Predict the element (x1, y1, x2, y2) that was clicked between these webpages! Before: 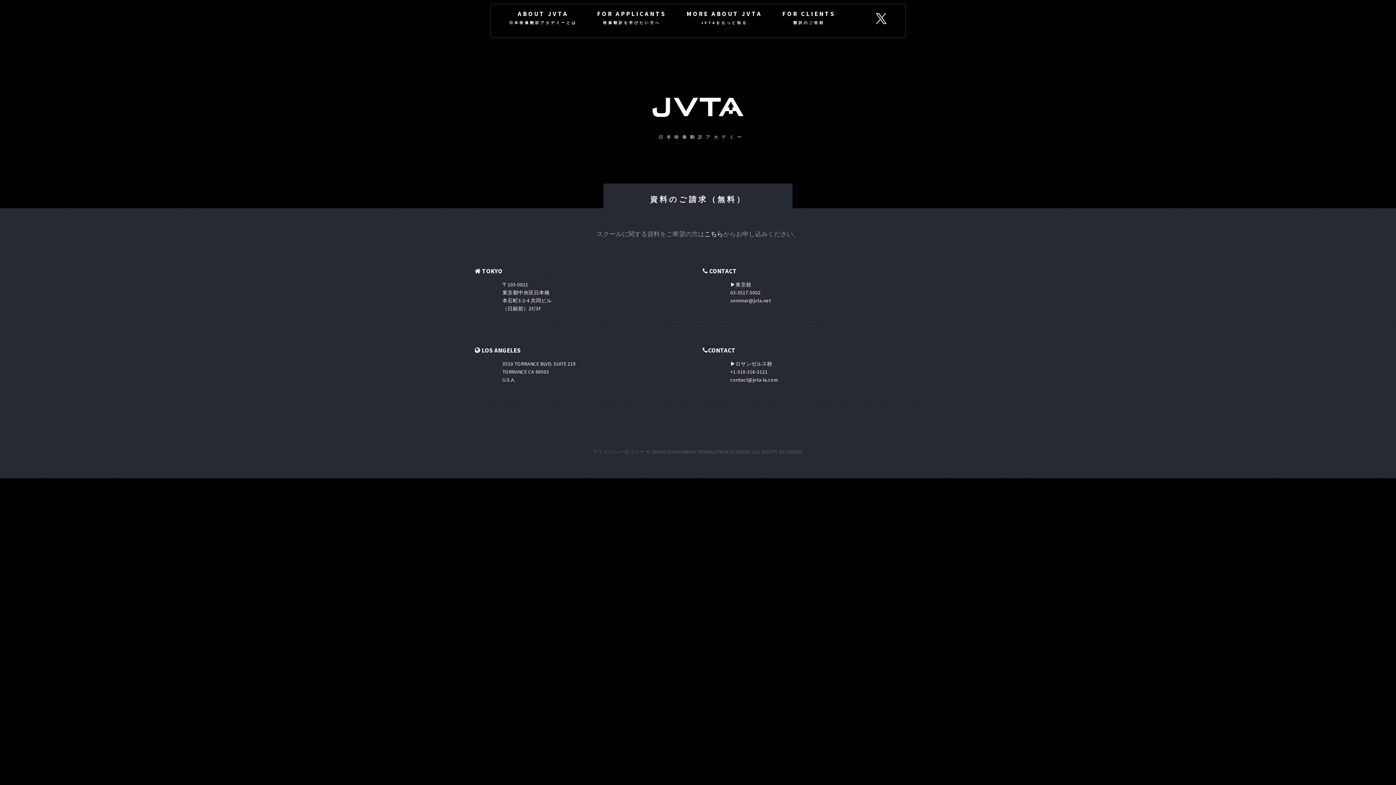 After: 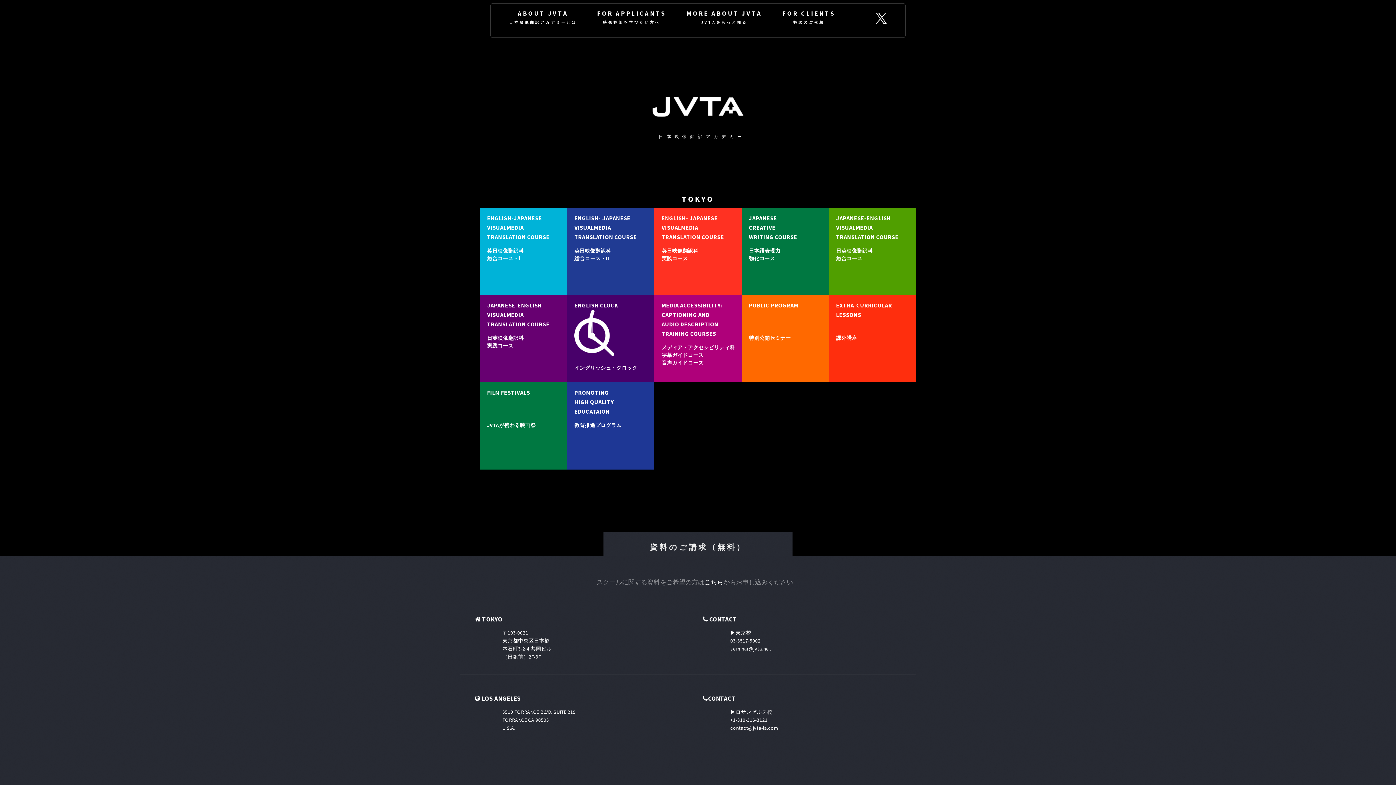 Action: bbox: (597, 9, 666, 35) label: FOR APPLICANTS
映像翻訳を学びたい方へ